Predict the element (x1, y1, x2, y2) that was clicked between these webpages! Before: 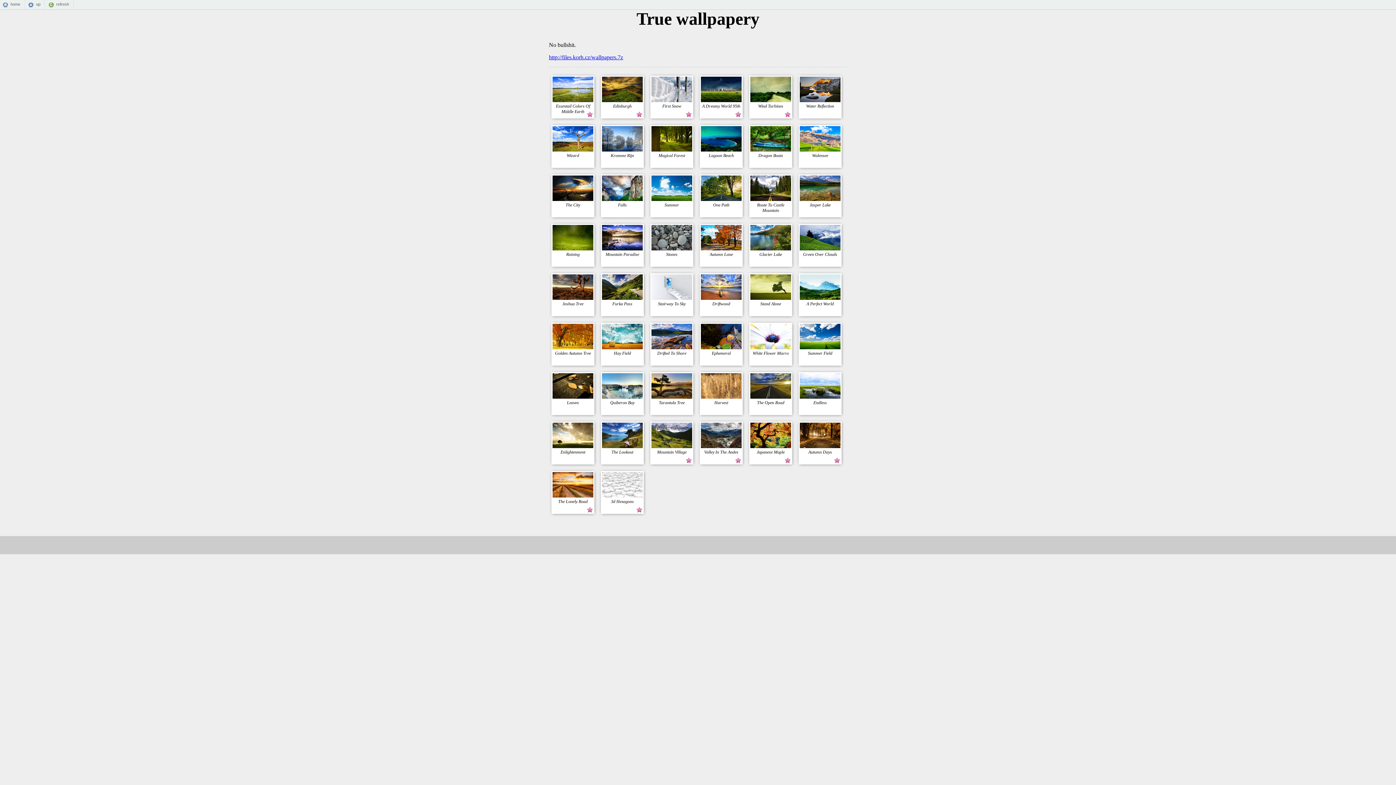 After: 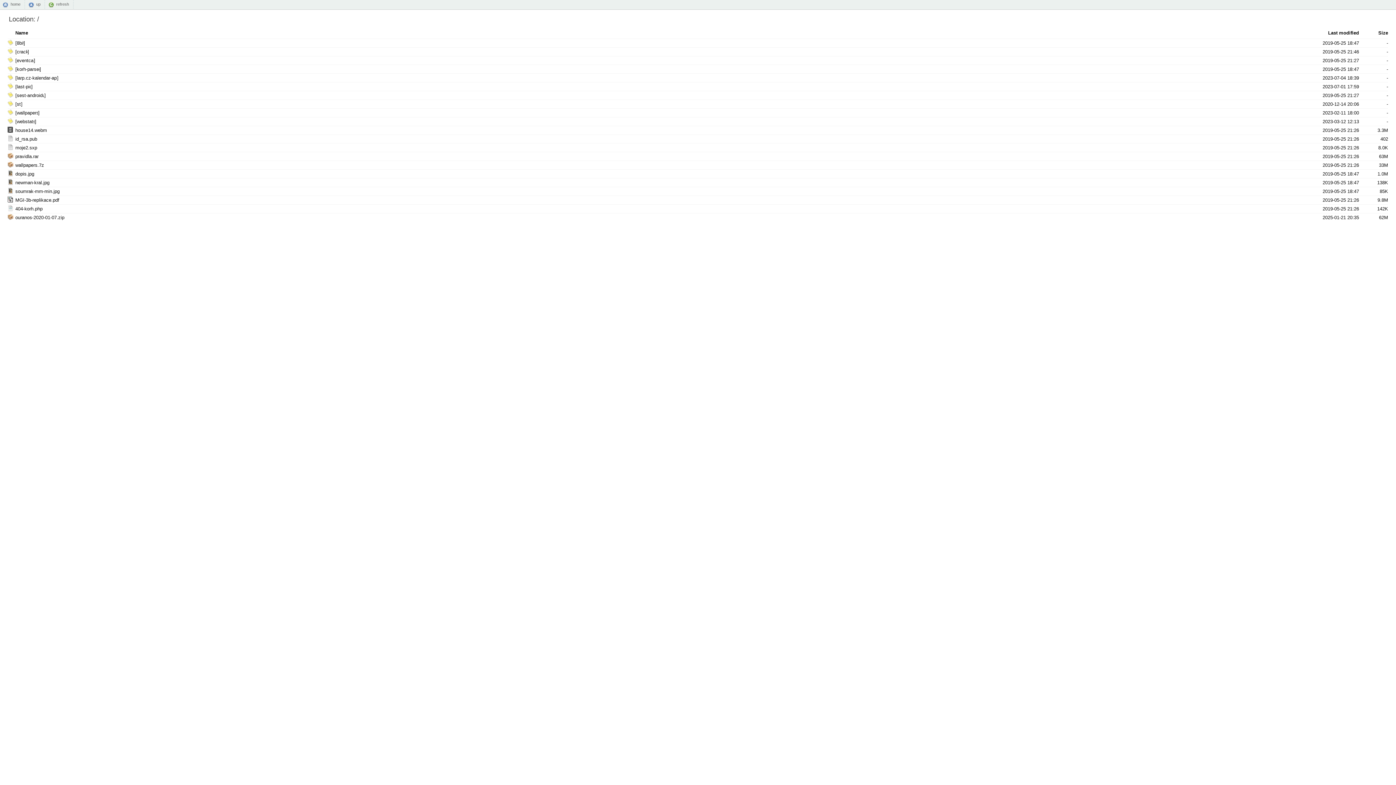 Action: bbox: (2, 0, 25, 8) label: home